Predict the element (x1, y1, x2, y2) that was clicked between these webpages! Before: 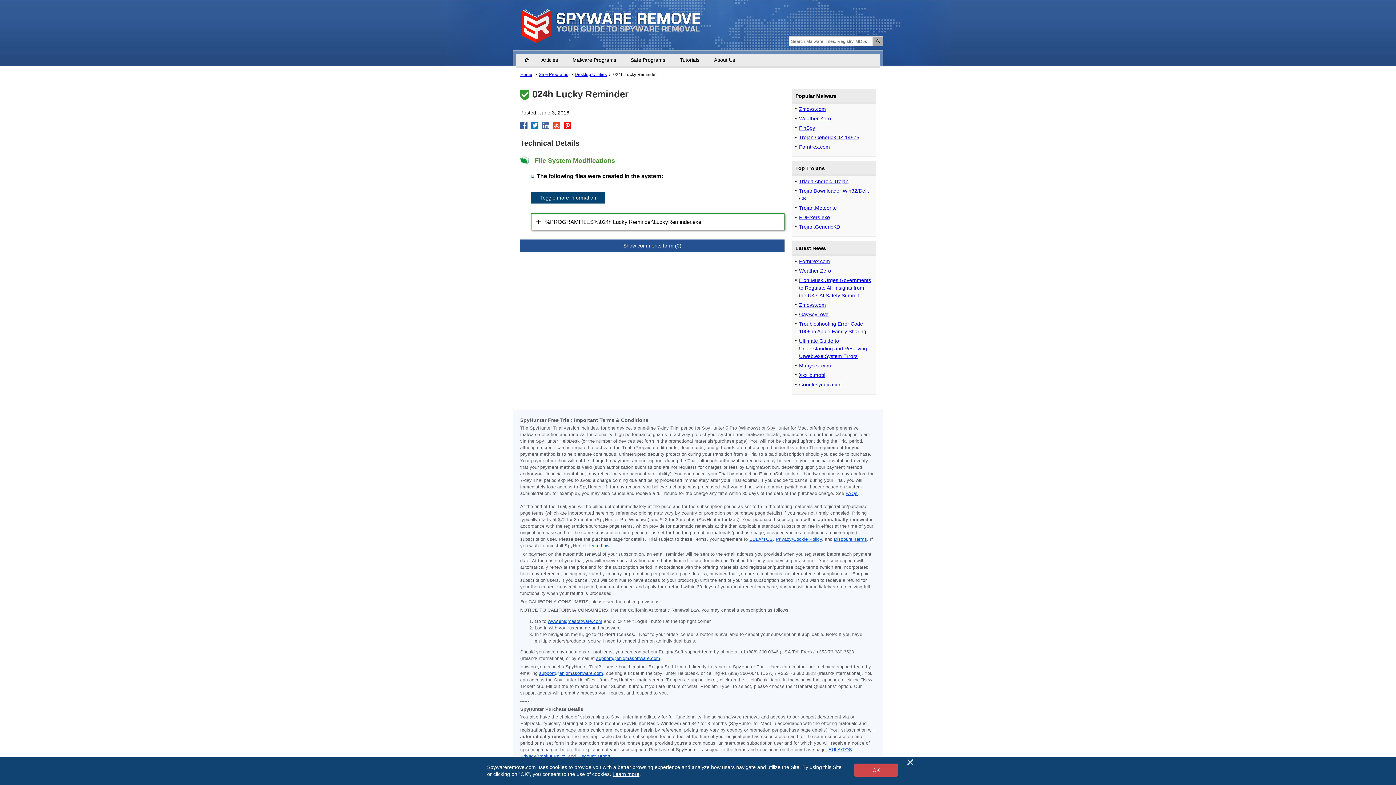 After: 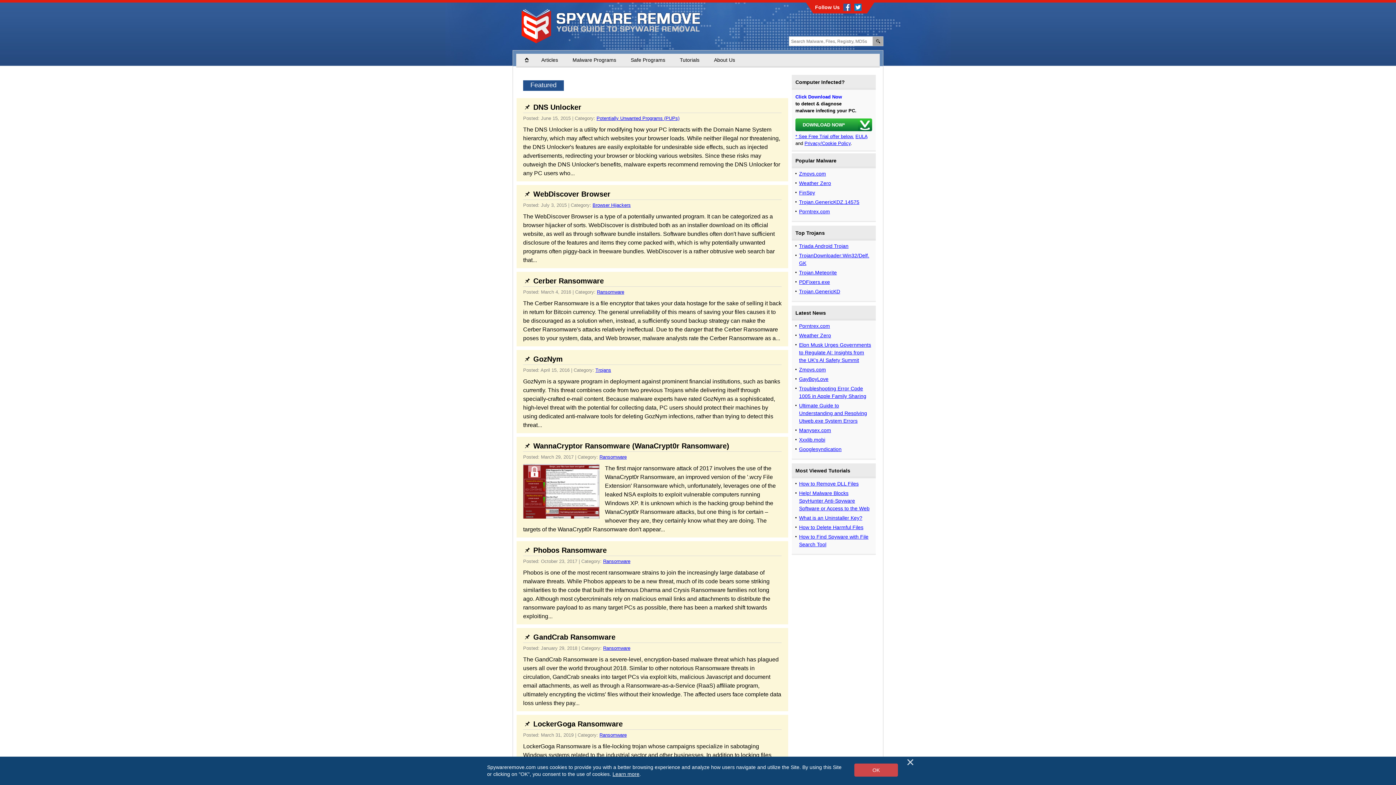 Action: label: Home bbox: (519, 54, 534, 66)